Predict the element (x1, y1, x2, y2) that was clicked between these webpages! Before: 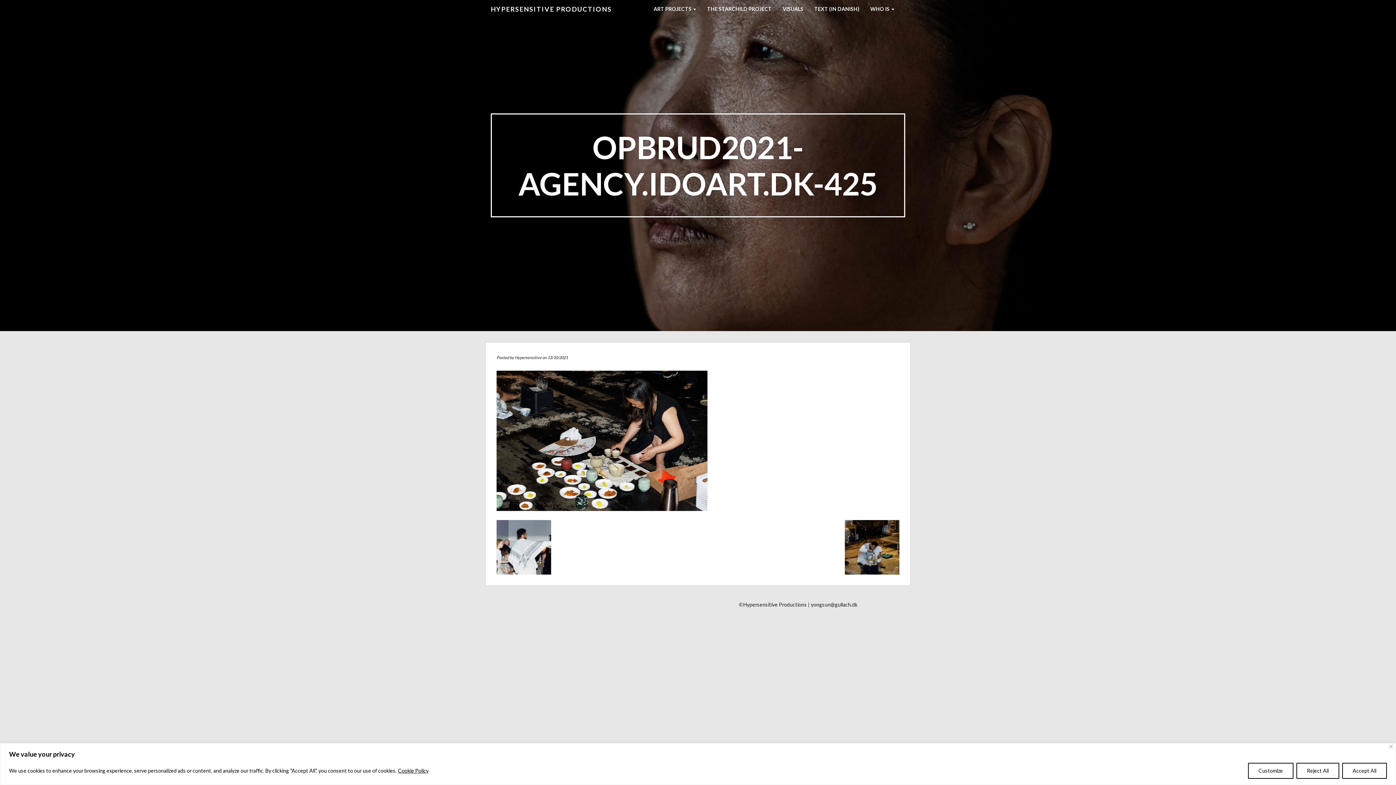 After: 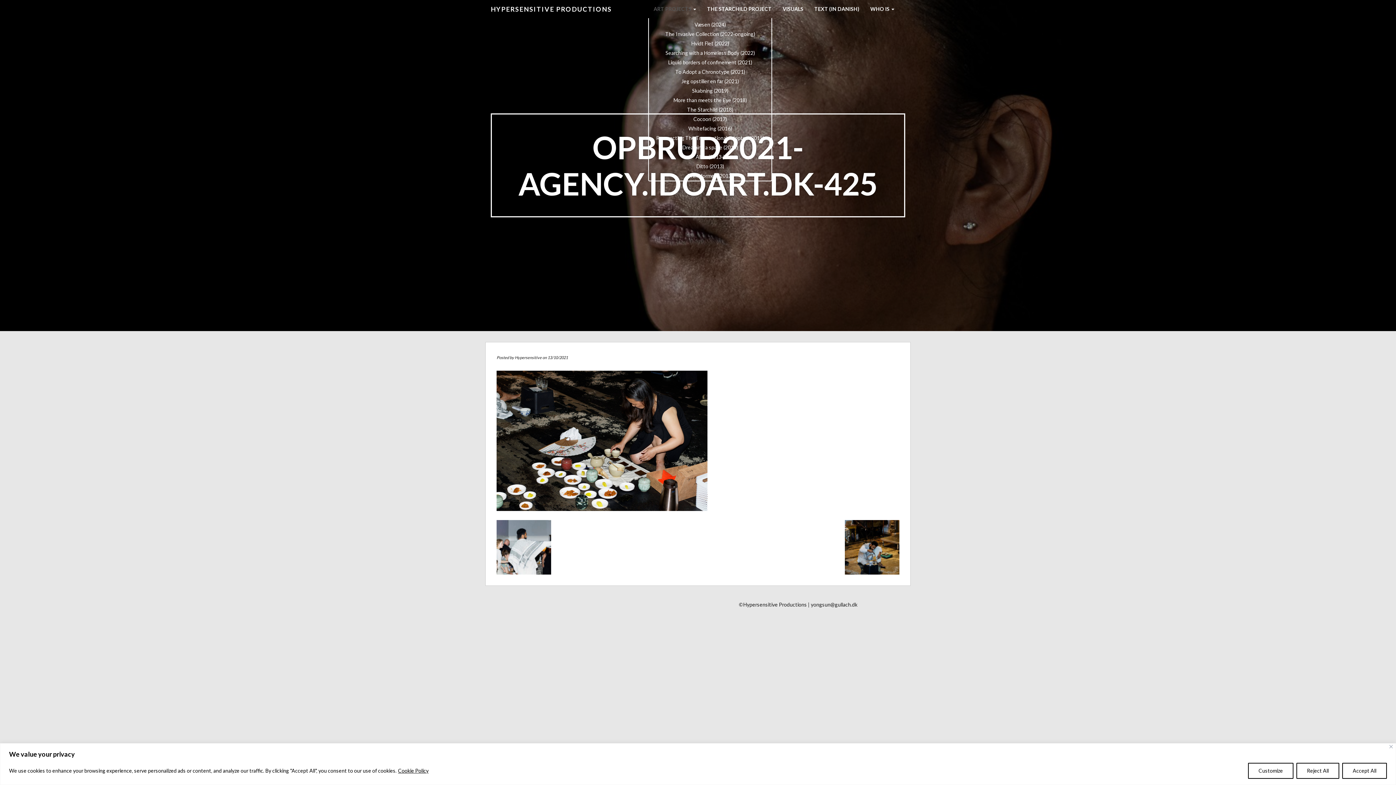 Action: bbox: (650, 0, 700, 14) label: ART PROJECTS 